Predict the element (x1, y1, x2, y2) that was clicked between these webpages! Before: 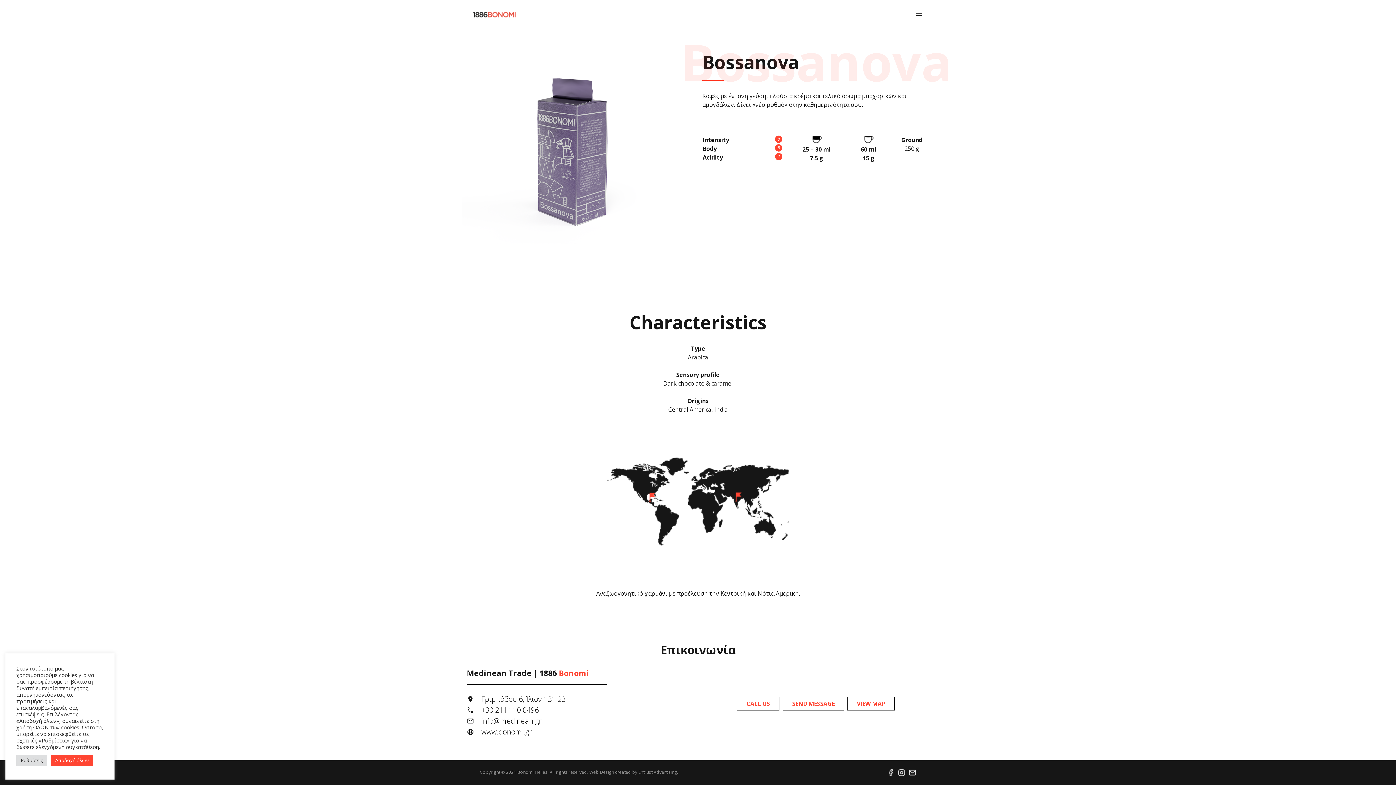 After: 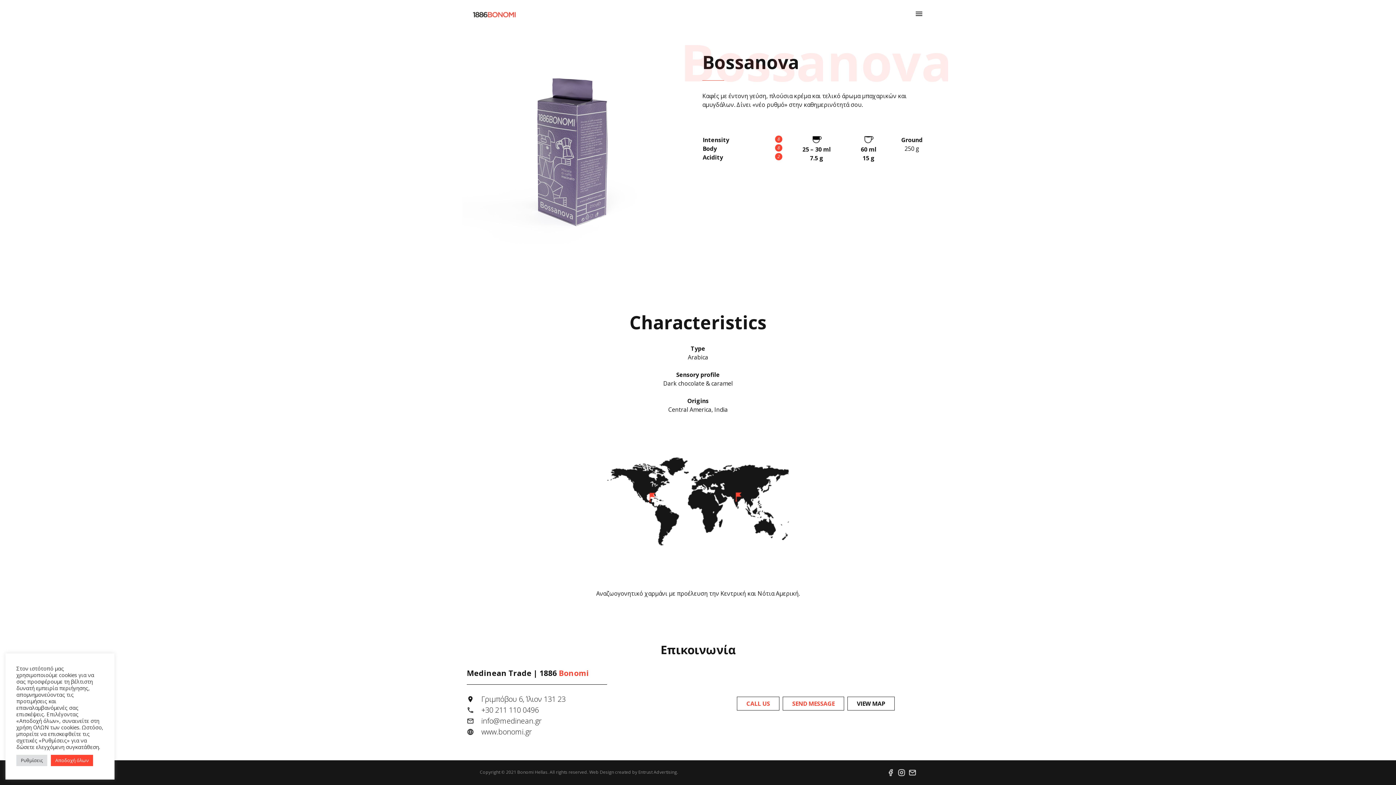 Action: bbox: (847, 696, 894, 710) label: VIEW MAP